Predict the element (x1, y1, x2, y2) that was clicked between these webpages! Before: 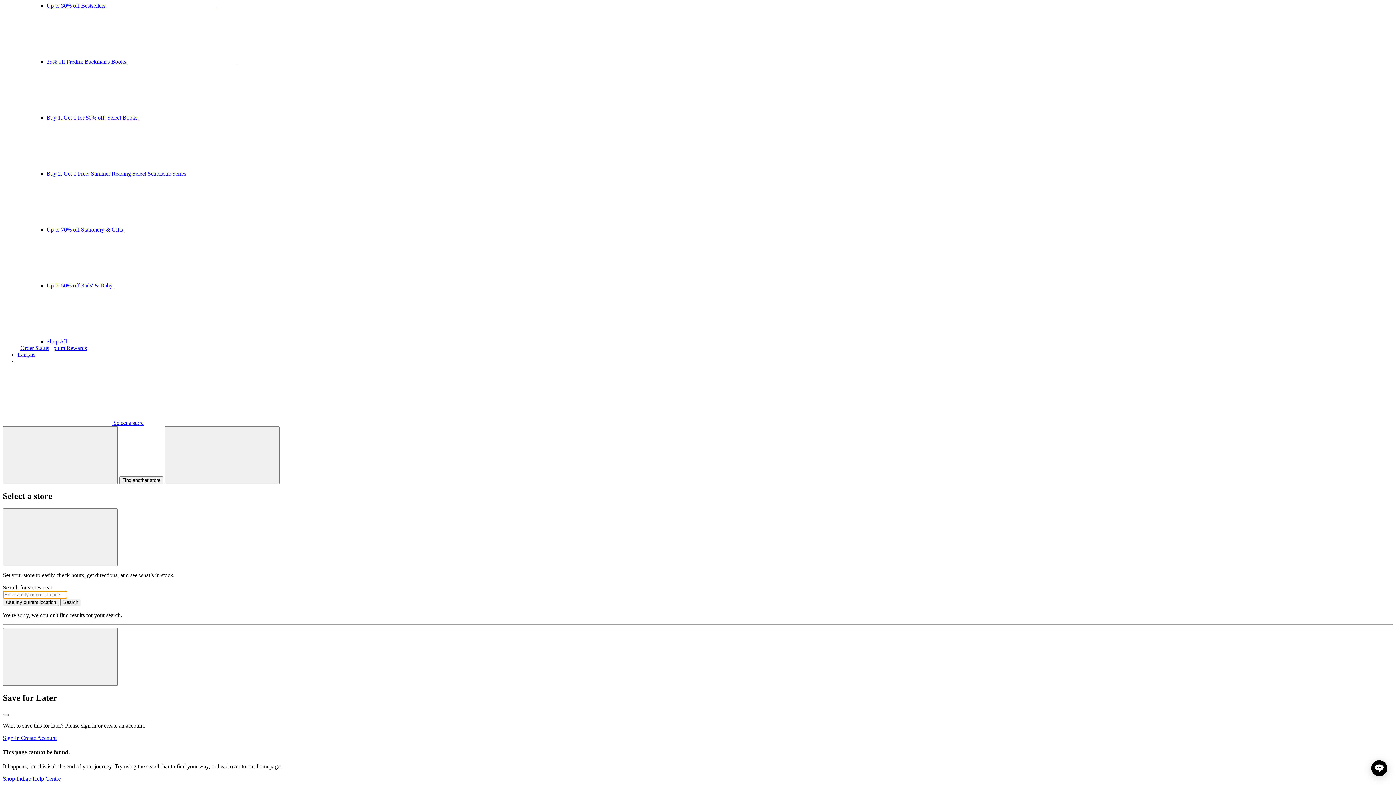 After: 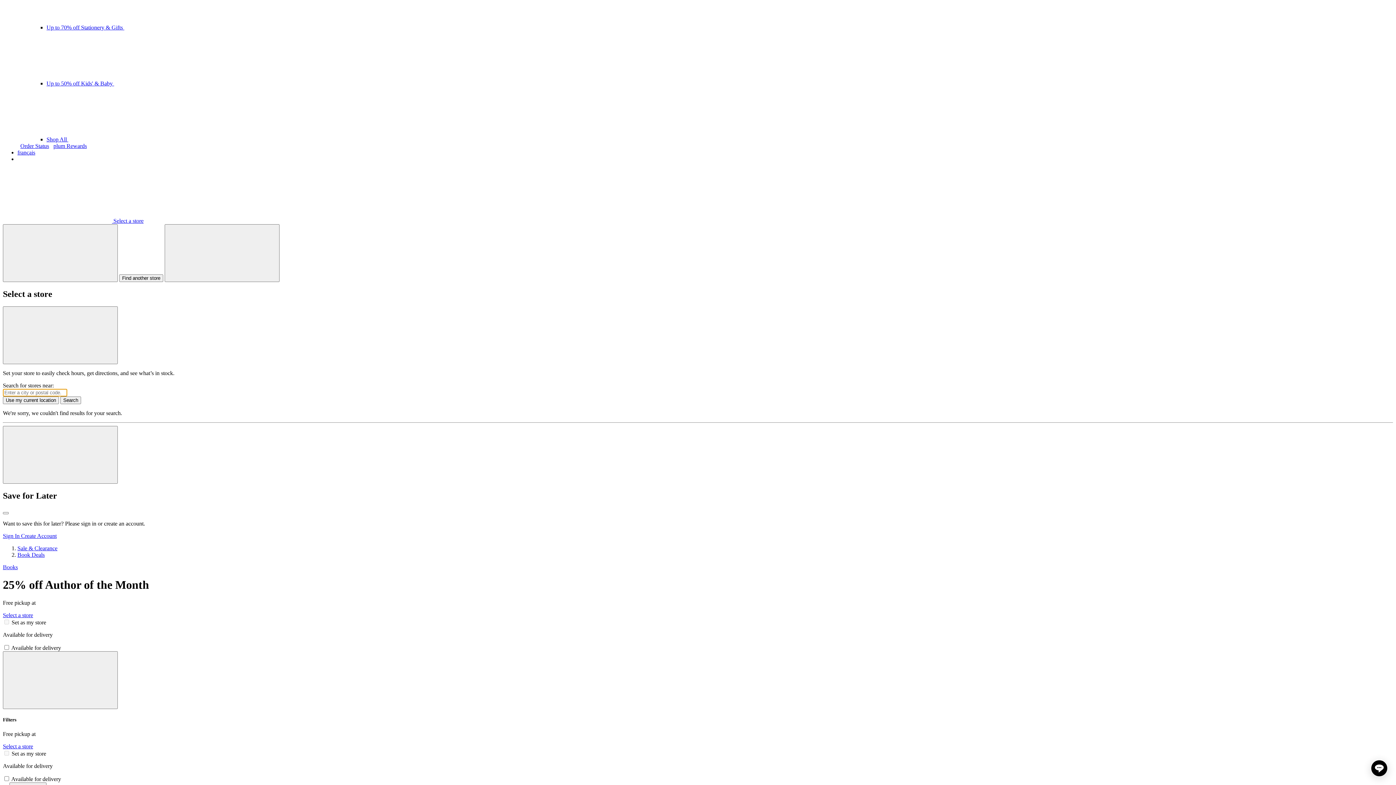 Action: bbox: (46, 58, 347, 64) label: 25% off Fredrik Backman's Books  